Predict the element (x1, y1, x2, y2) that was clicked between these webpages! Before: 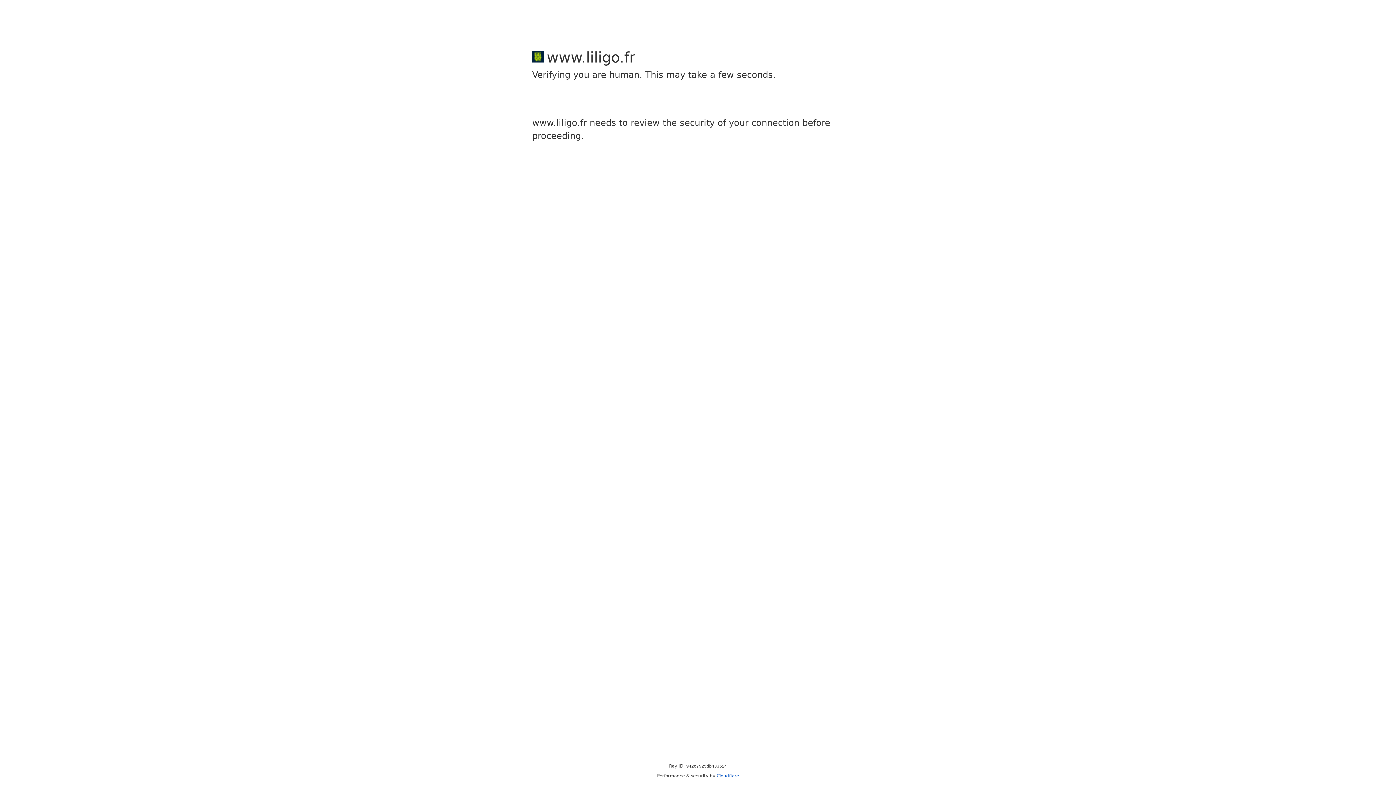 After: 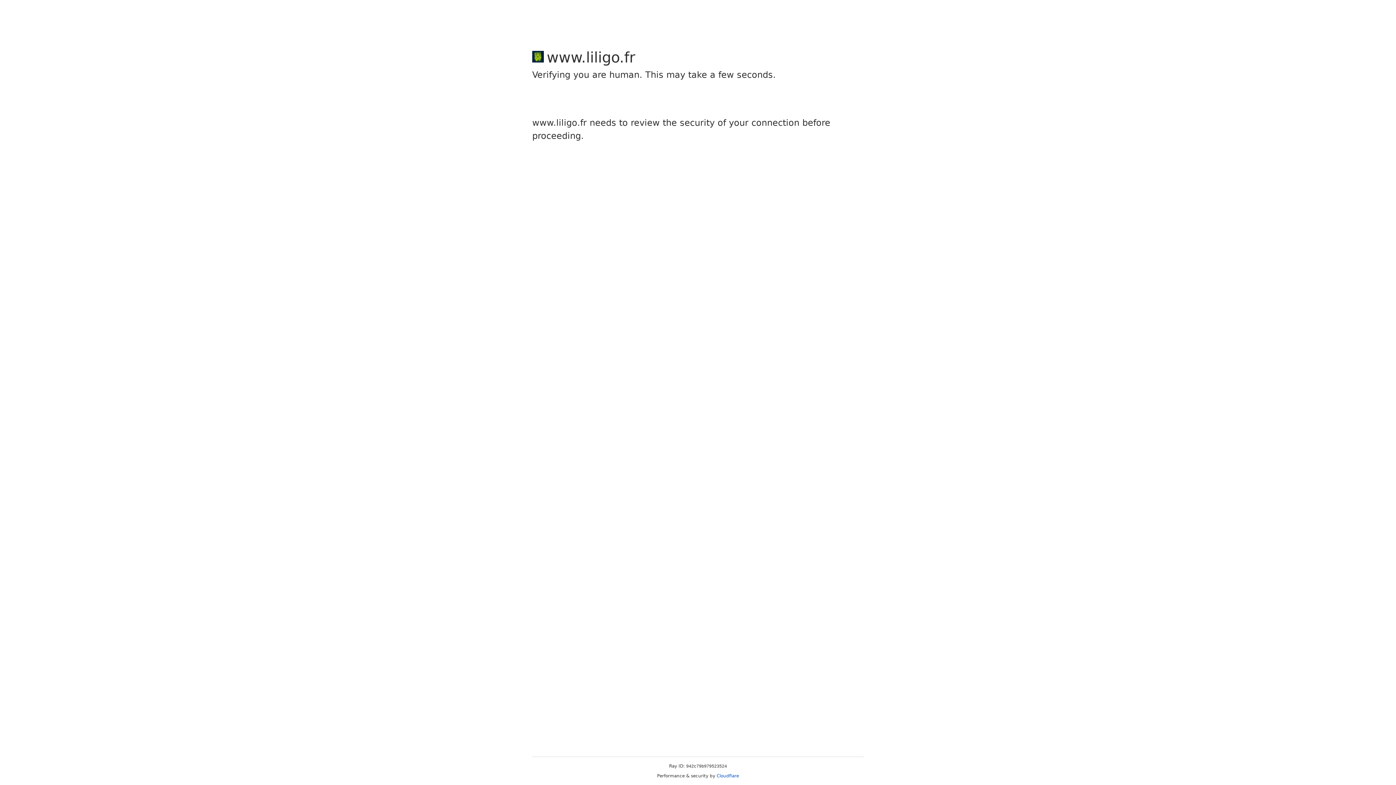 Action: label: Cloudflare bbox: (716, 773, 739, 778)